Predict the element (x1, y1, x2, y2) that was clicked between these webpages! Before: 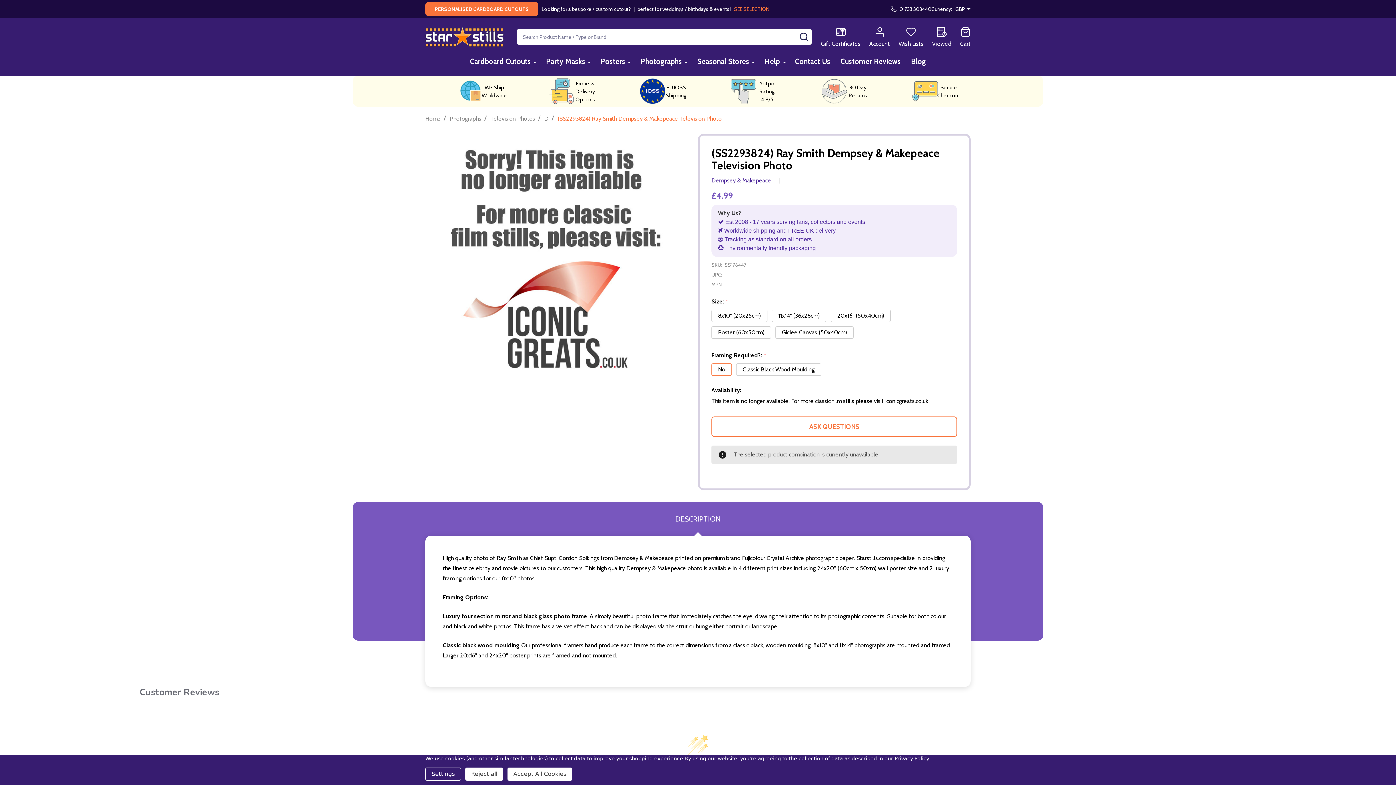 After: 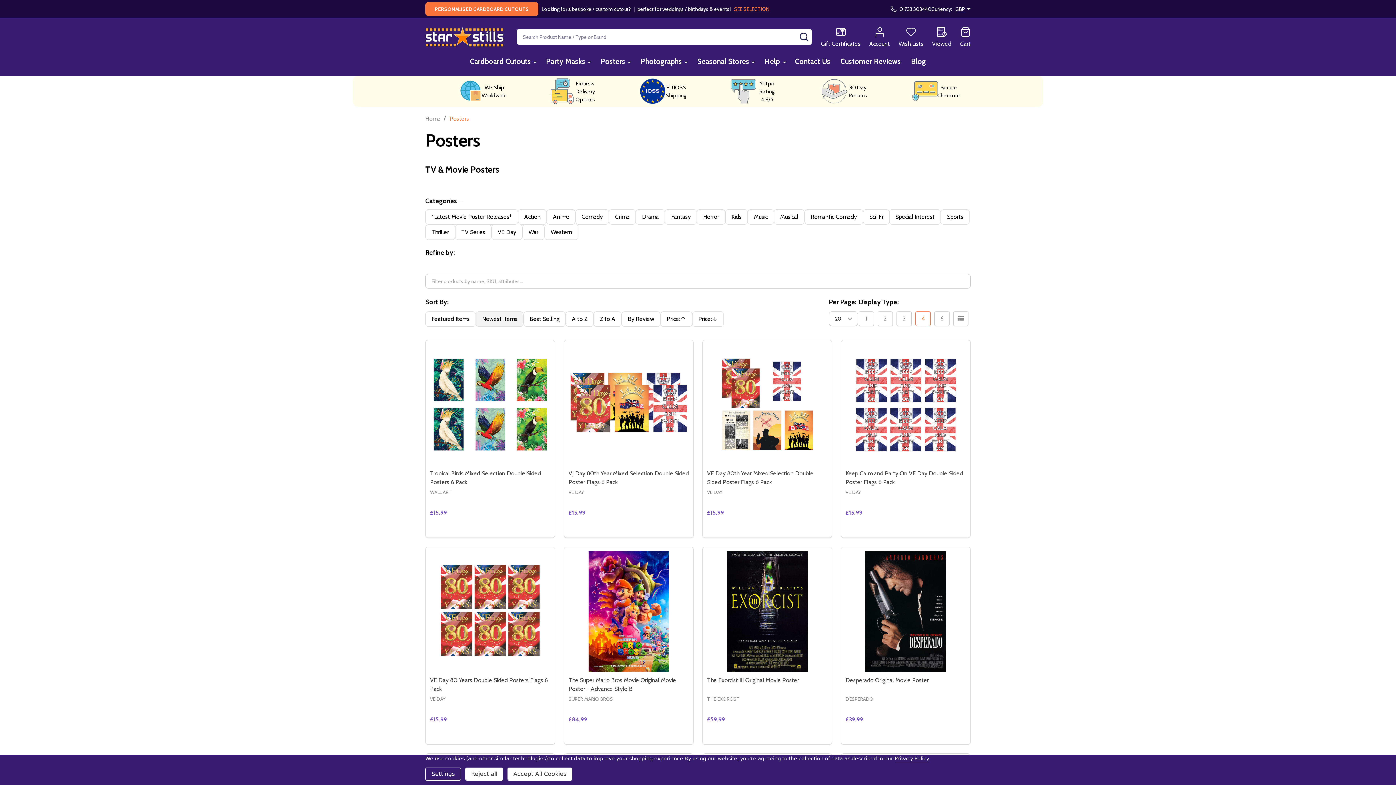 Action: label: Posters bbox: (596, 50, 629, 72)